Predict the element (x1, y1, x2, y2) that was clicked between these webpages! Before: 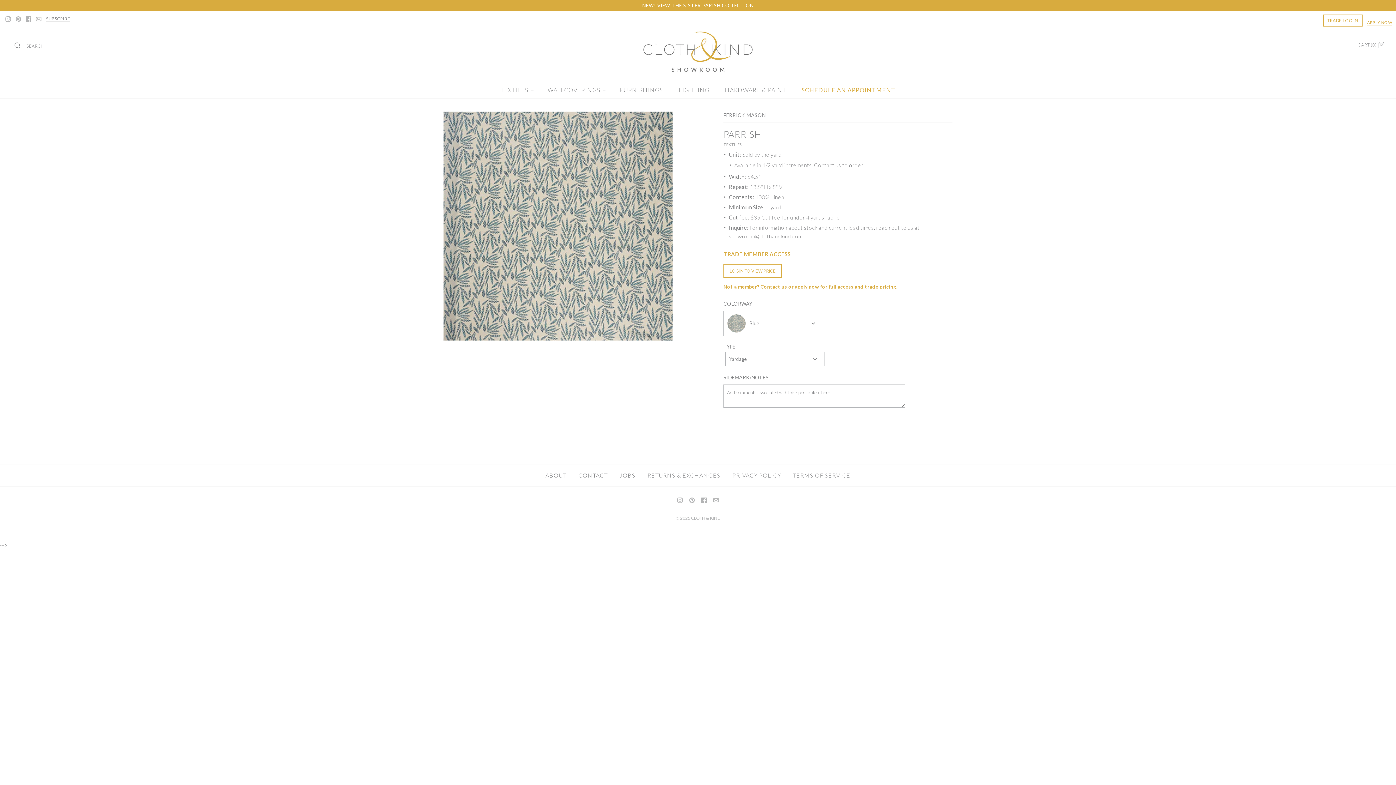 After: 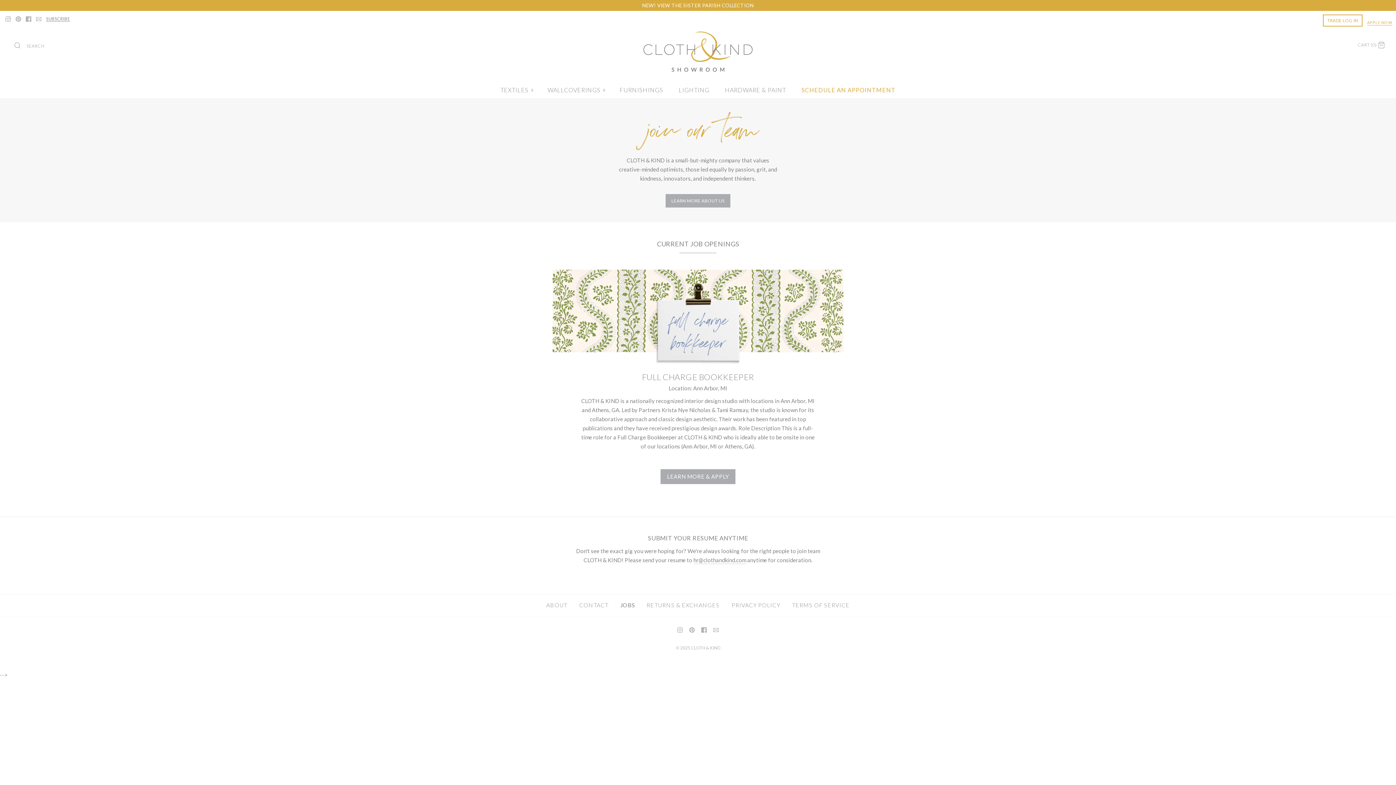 Action: bbox: (614, 470, 641, 481) label: JOBS